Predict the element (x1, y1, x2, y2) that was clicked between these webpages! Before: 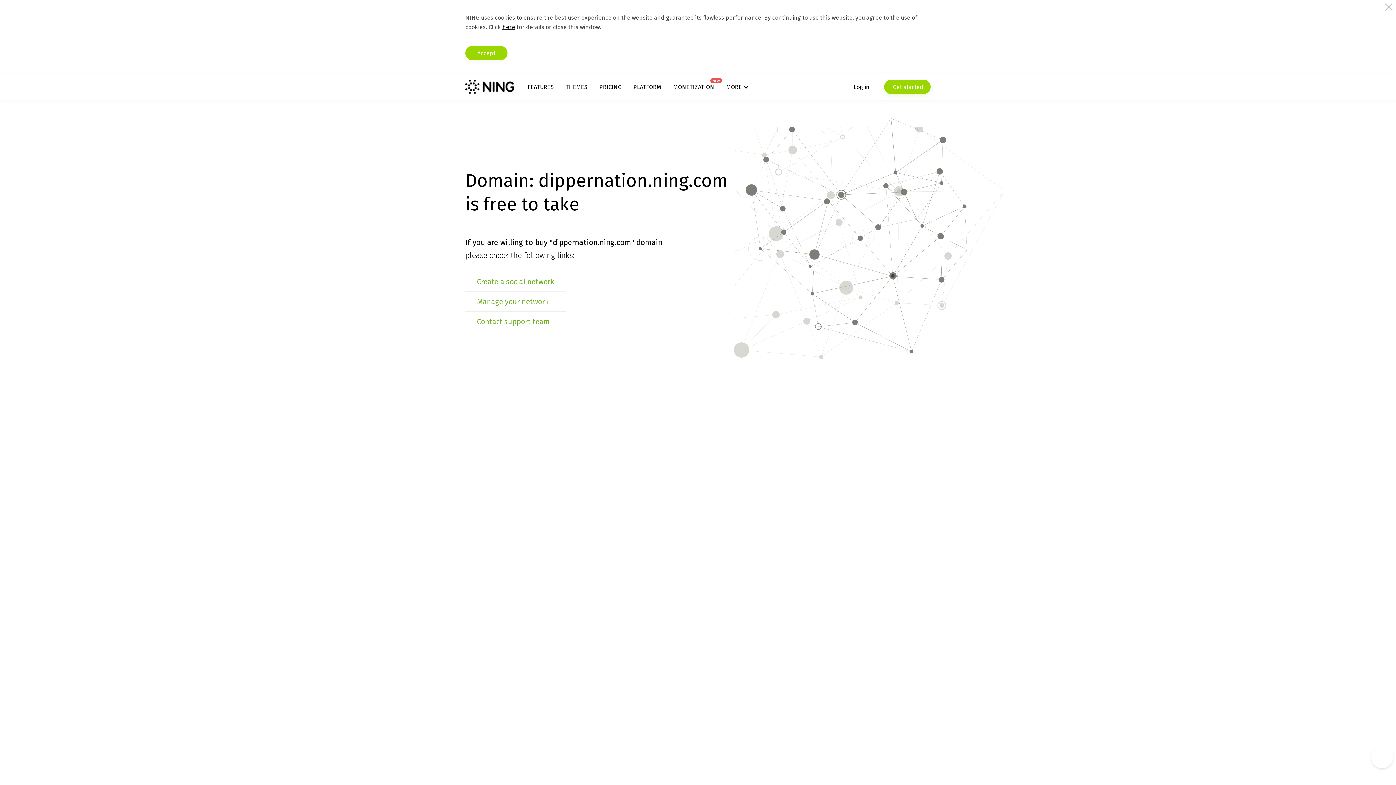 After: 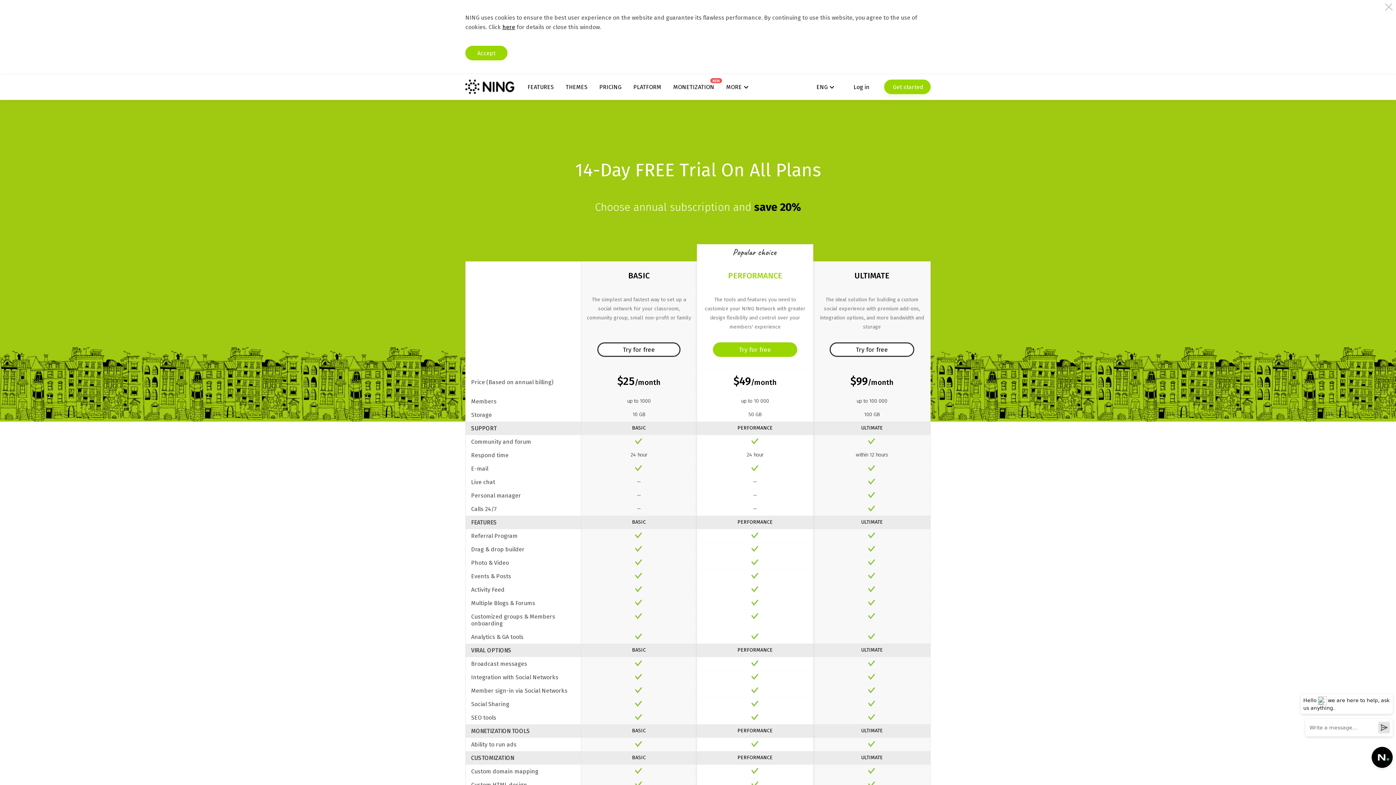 Action: bbox: (599, 83, 621, 90) label: PRICING